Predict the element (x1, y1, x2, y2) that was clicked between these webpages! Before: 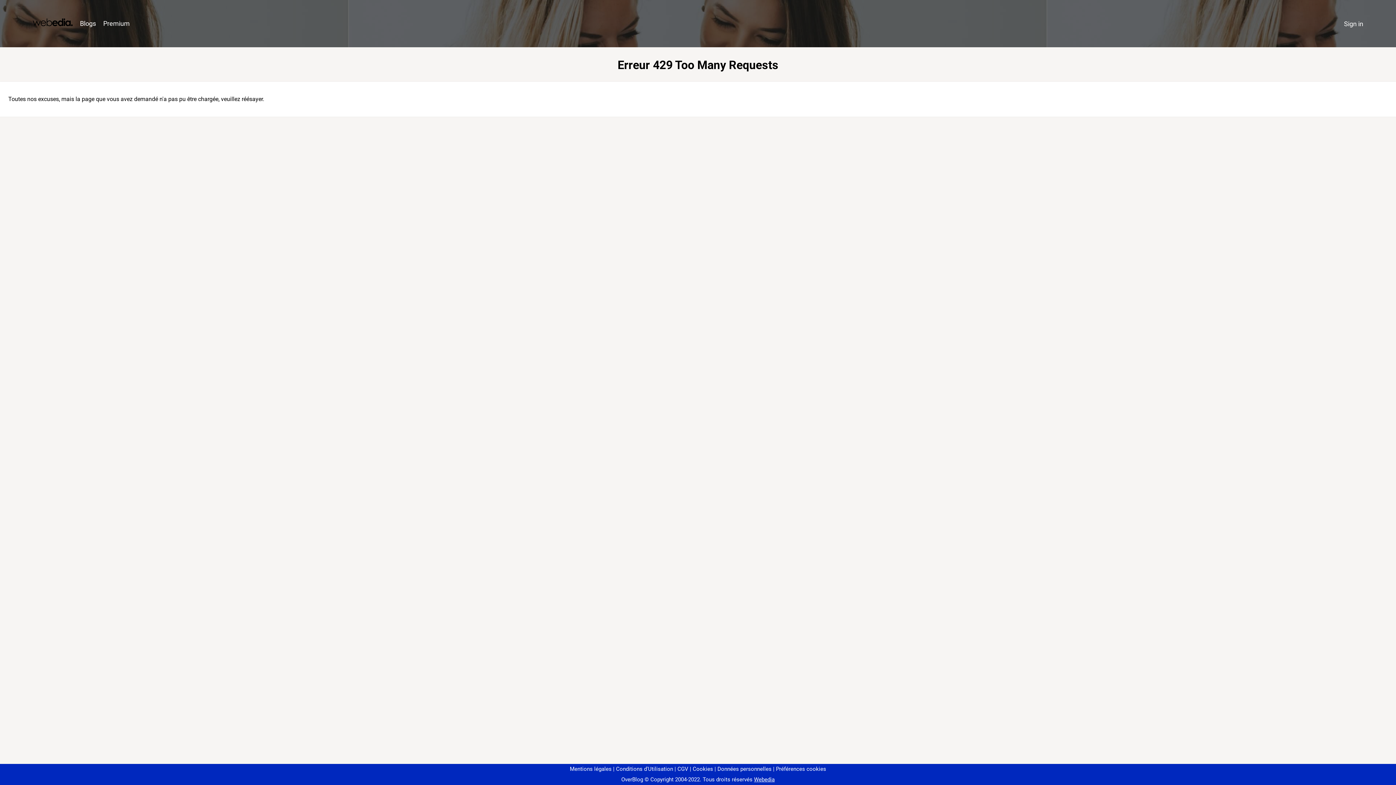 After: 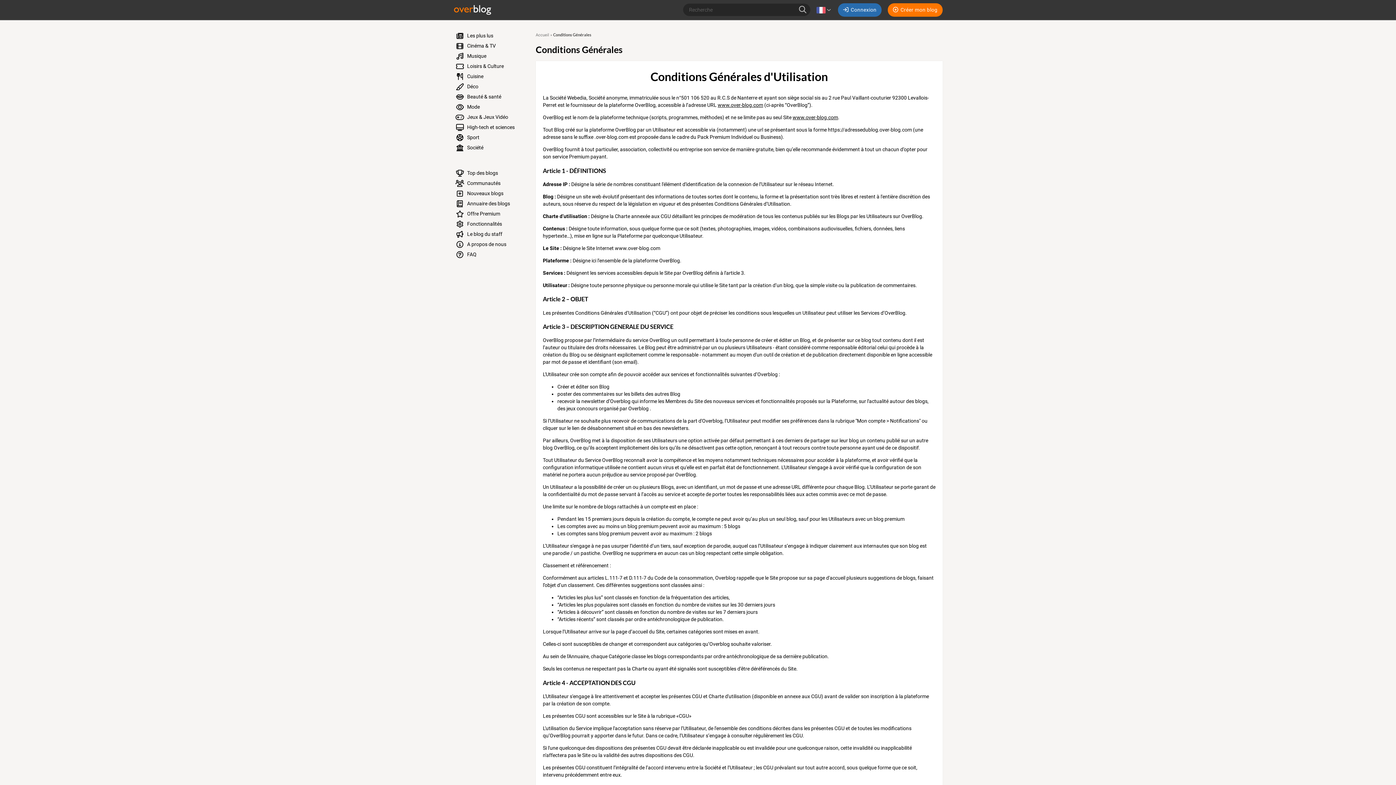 Action: bbox: (613, 766, 673, 772) label: Conditions d'Utilisation